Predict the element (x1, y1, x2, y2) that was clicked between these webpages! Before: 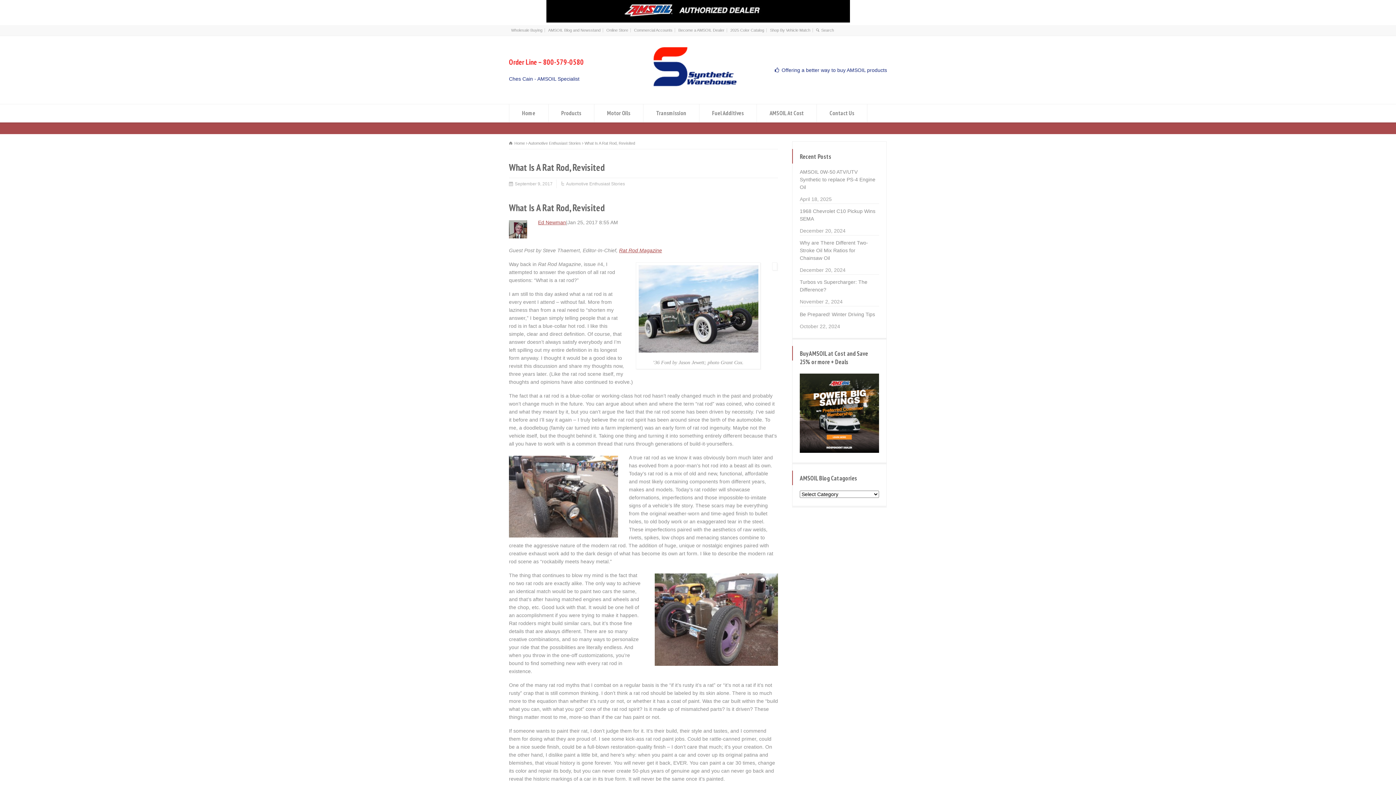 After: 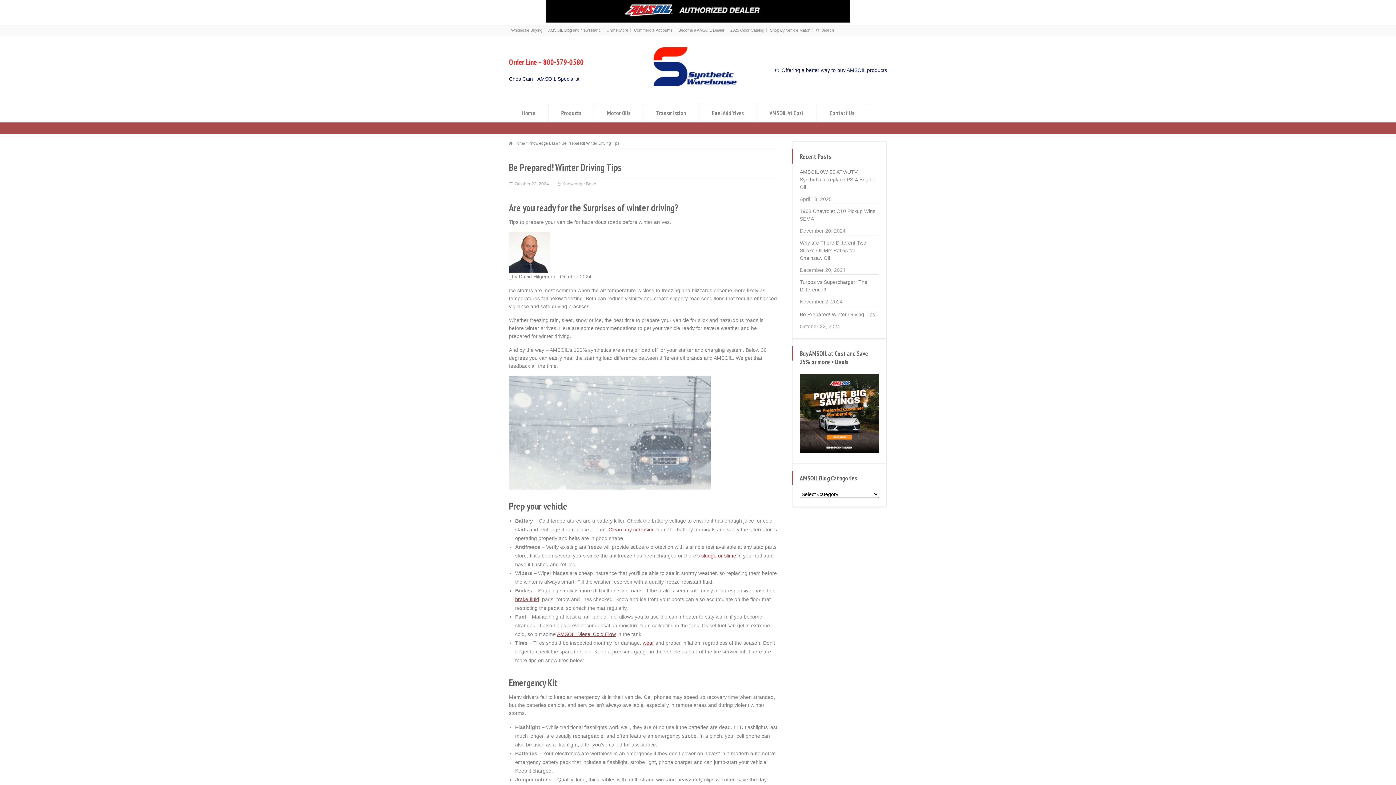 Action: bbox: (800, 310, 875, 322) label: Be Prepared! Winter Driving Tips